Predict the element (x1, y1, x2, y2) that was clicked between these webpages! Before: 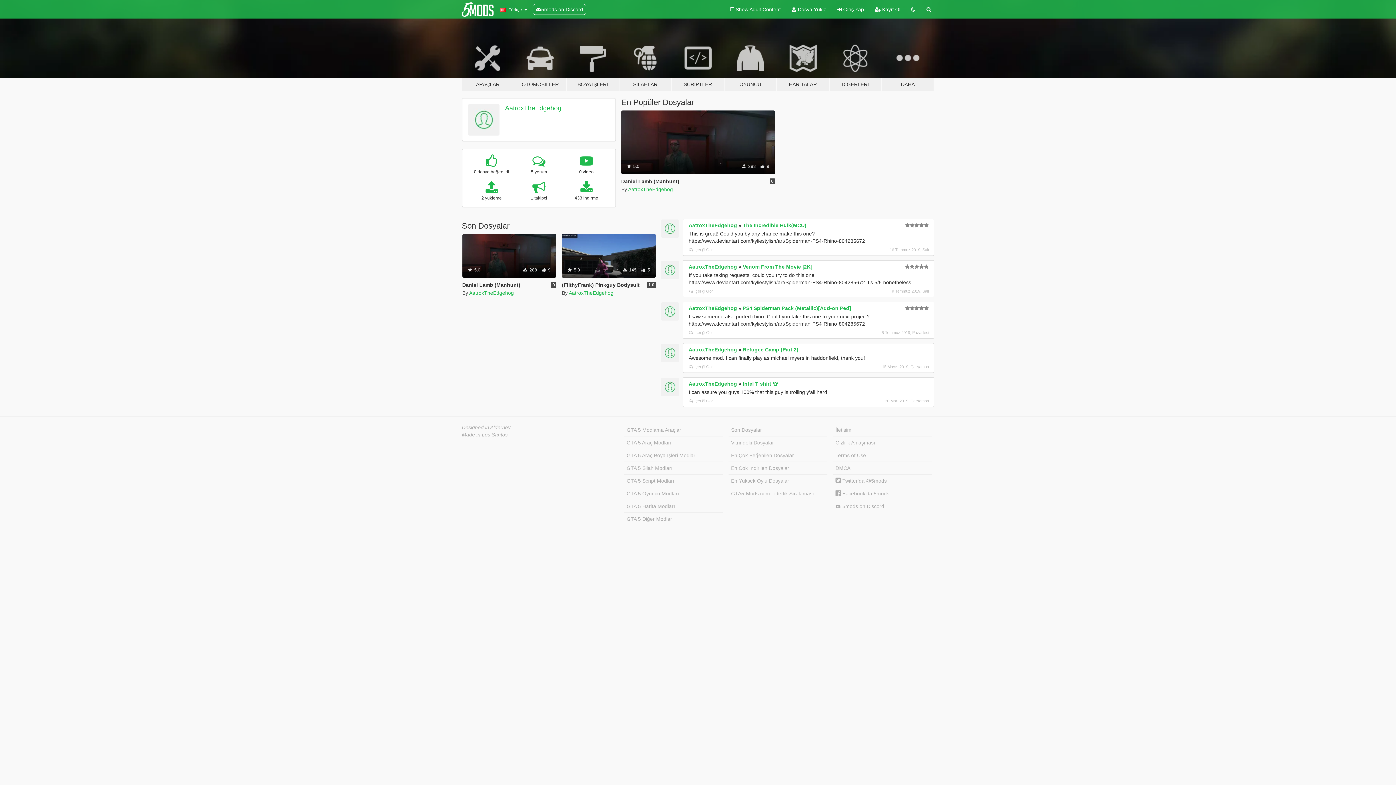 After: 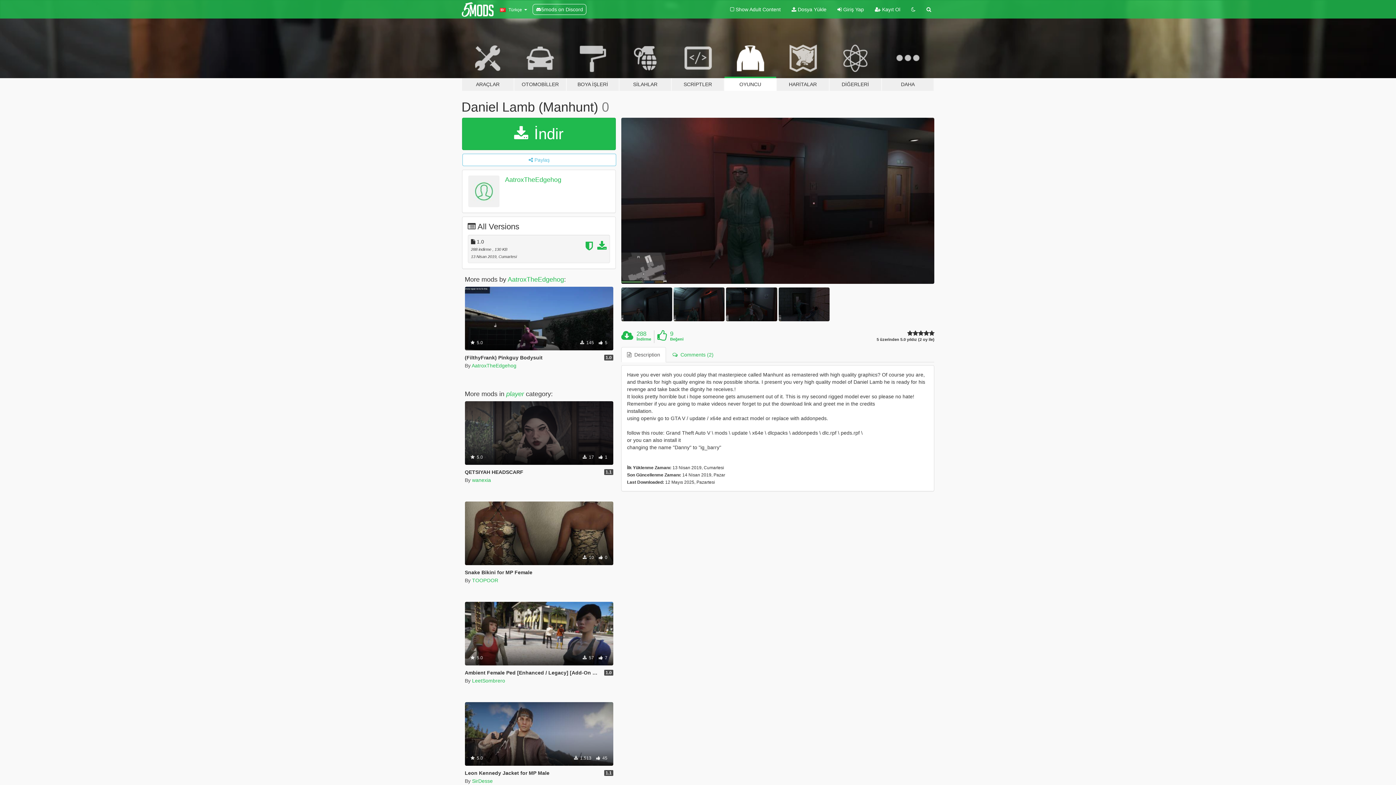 Action: label:  5.0
 288  9 bbox: (621, 110, 775, 174)